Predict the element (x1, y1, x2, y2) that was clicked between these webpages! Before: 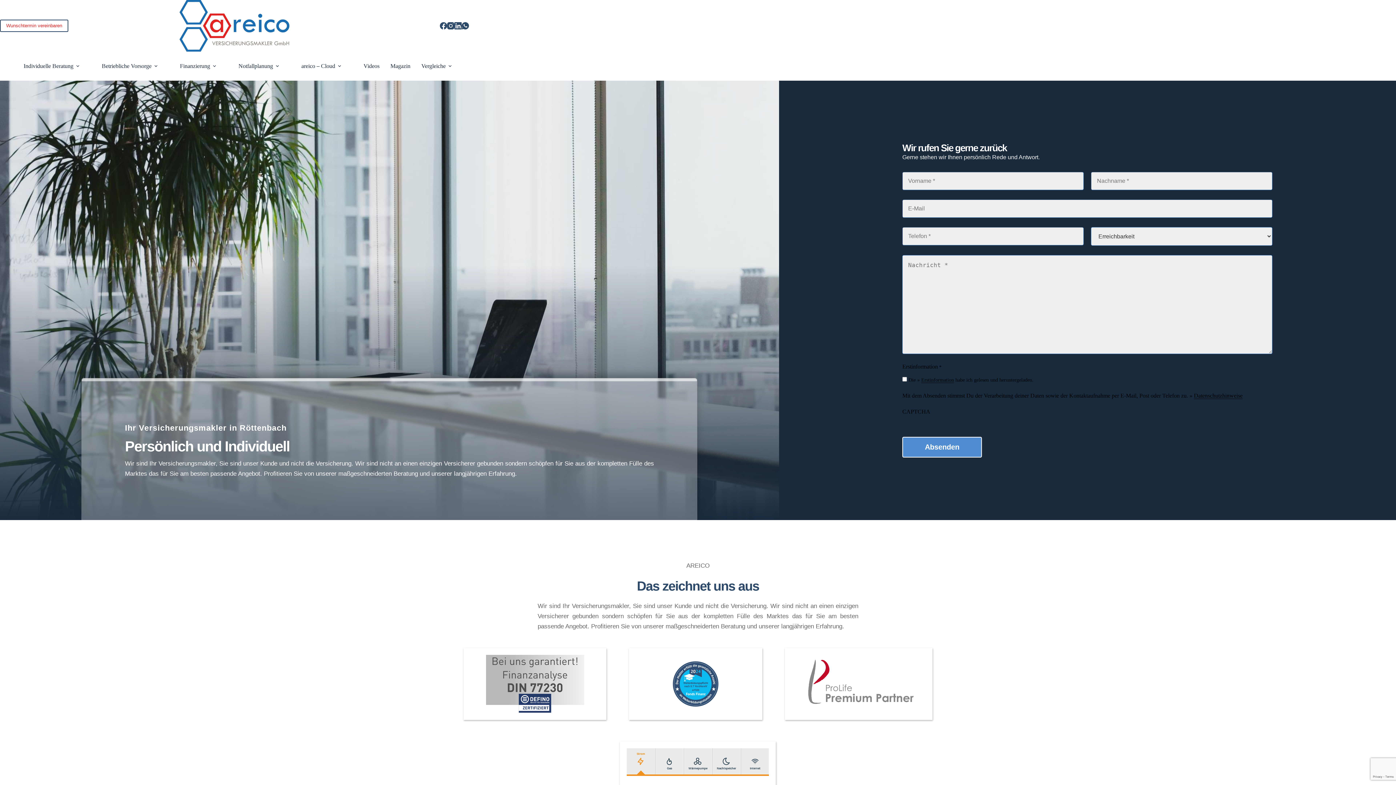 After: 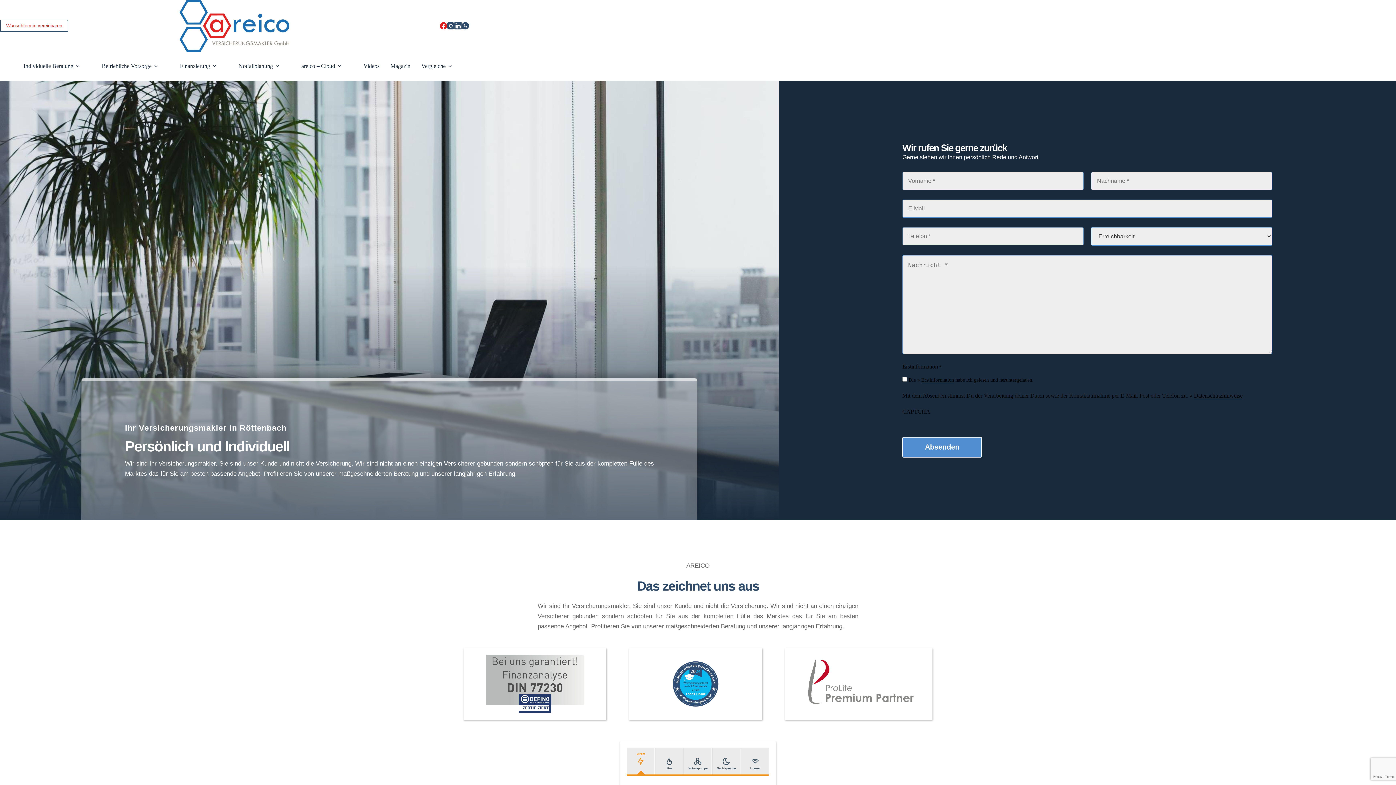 Action: label: Facebook bbox: (440, 22, 447, 29)